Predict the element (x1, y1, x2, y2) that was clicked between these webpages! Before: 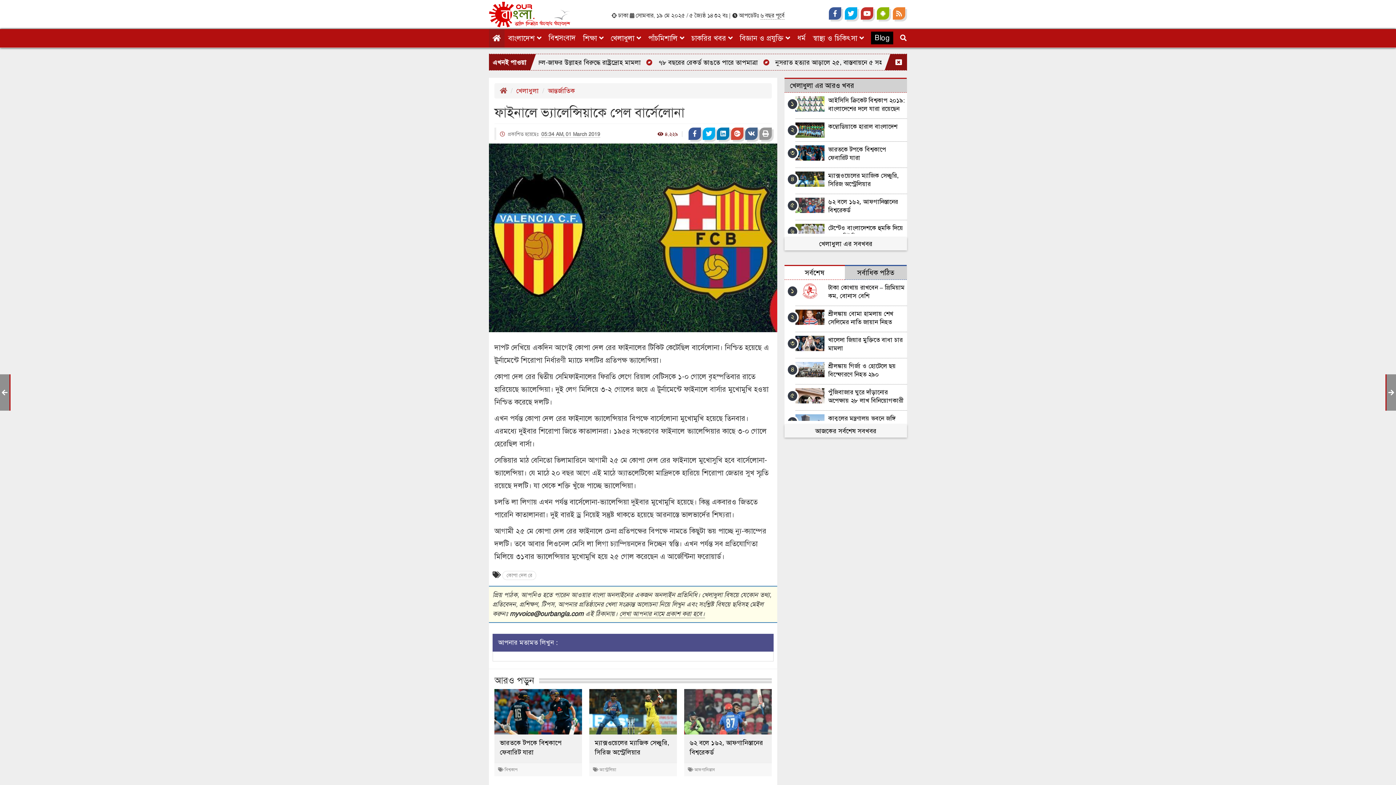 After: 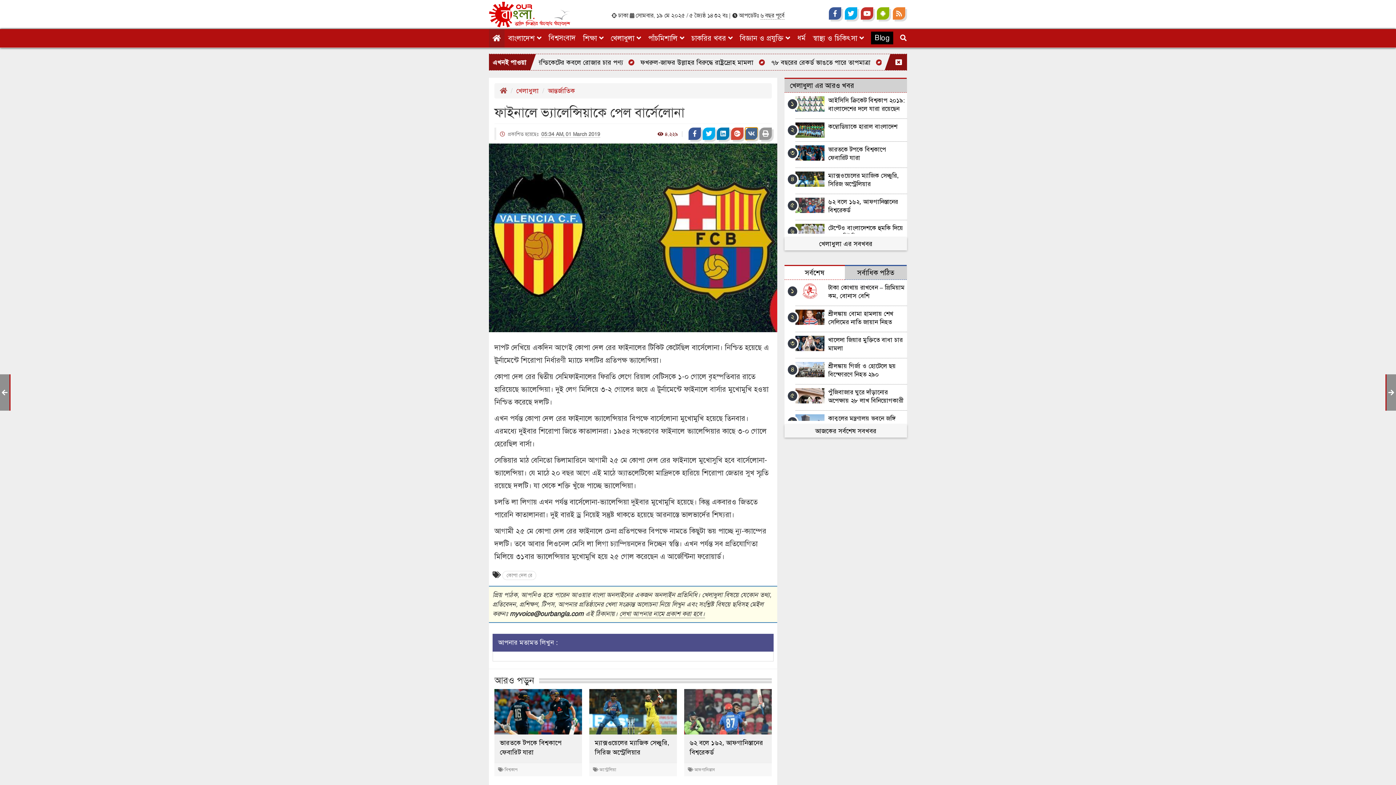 Action: bbox: (745, 127, 757, 140)